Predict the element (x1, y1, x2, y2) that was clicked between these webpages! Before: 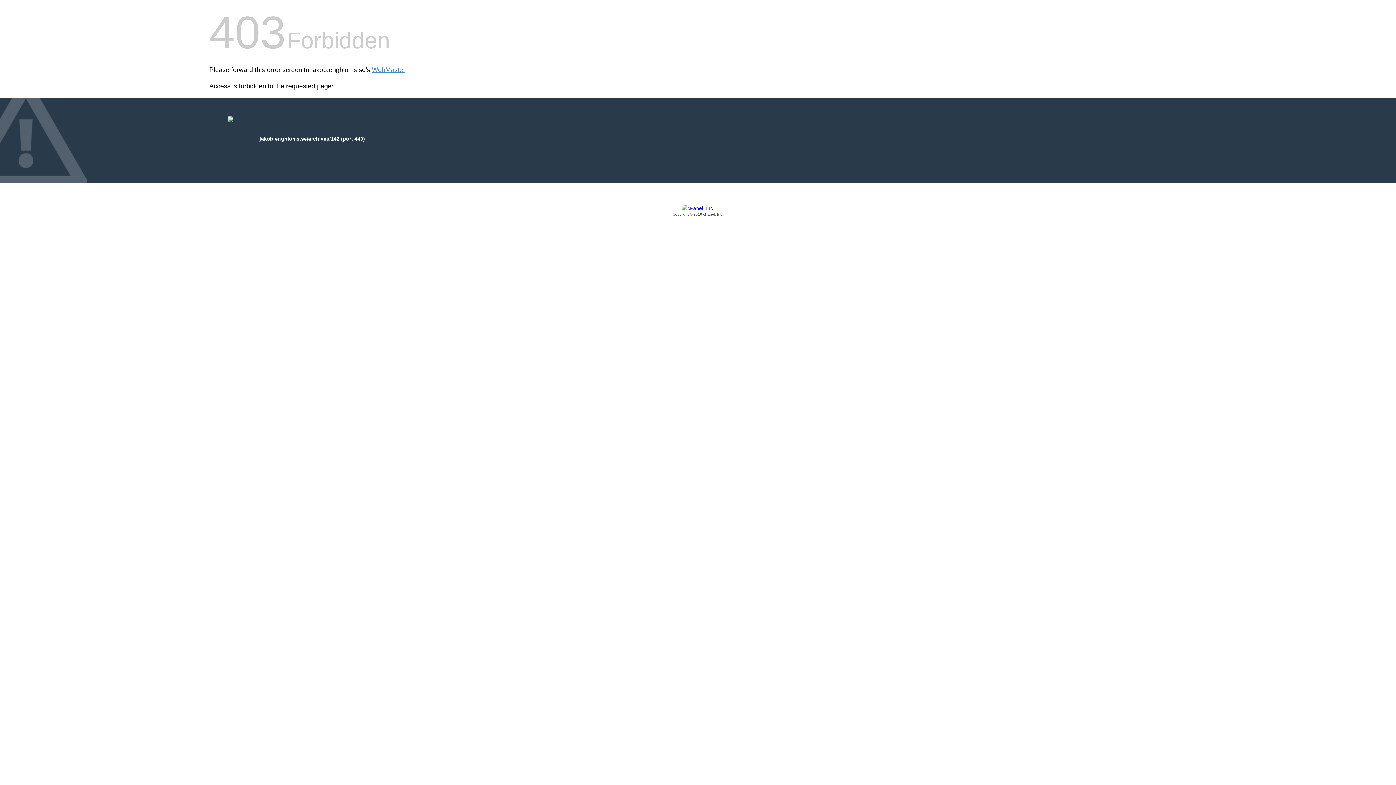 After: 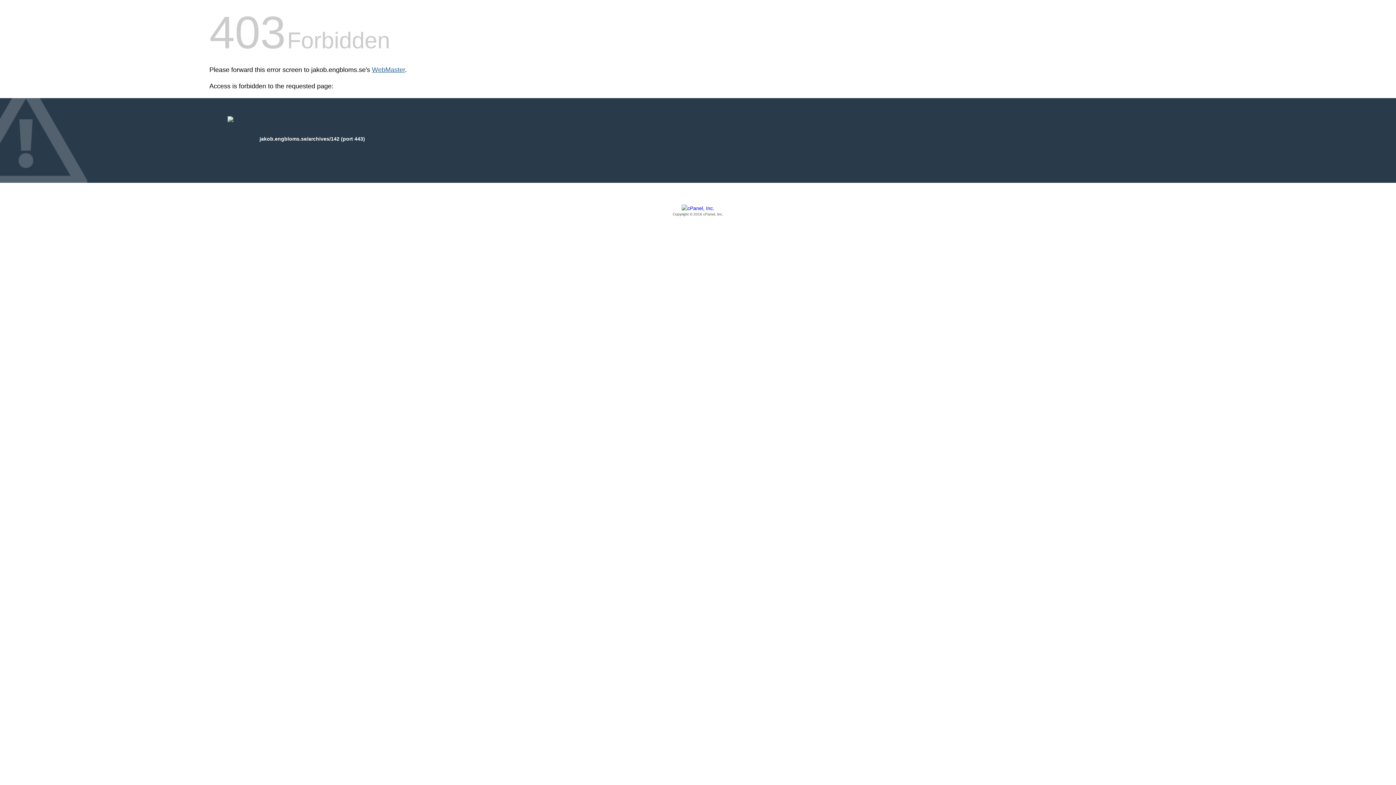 Action: bbox: (372, 66, 405, 73) label: WebMaster